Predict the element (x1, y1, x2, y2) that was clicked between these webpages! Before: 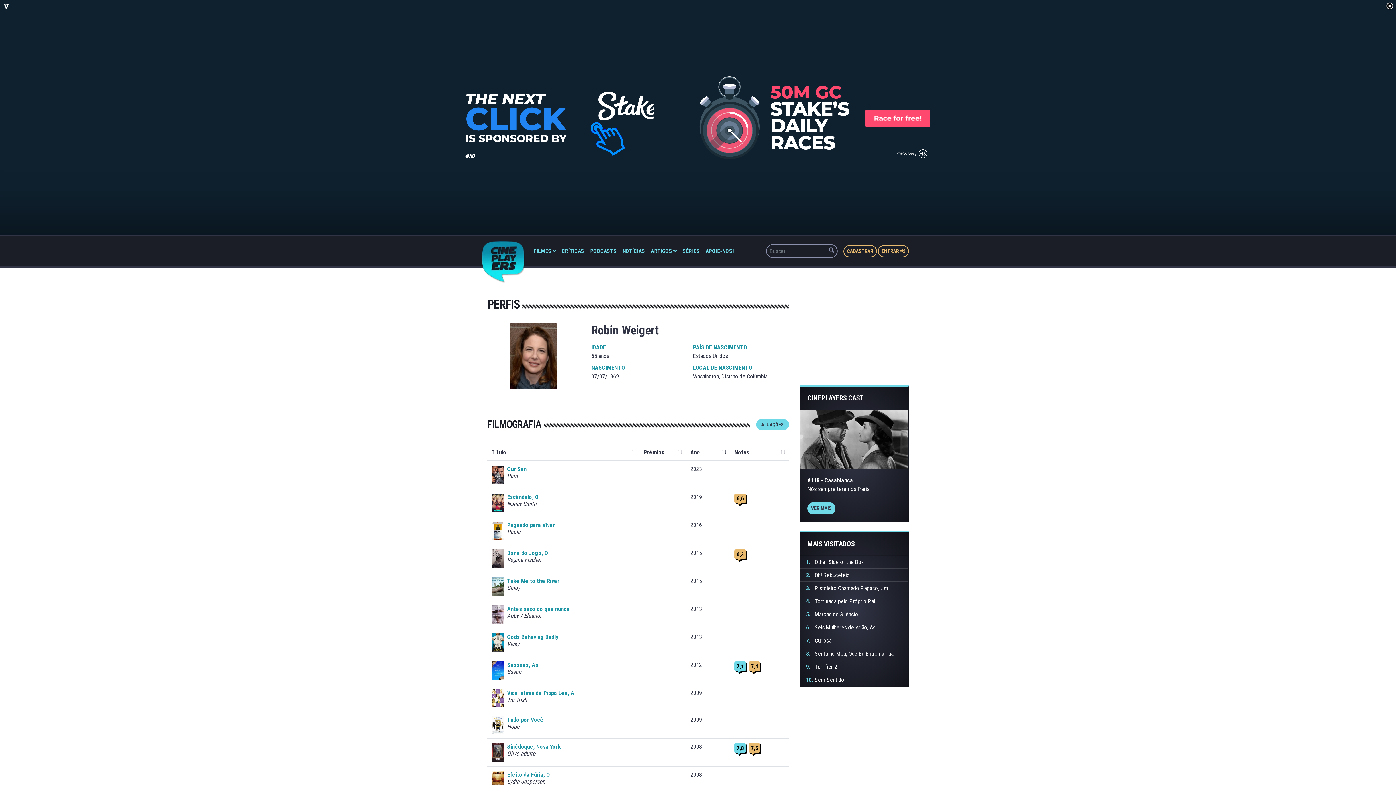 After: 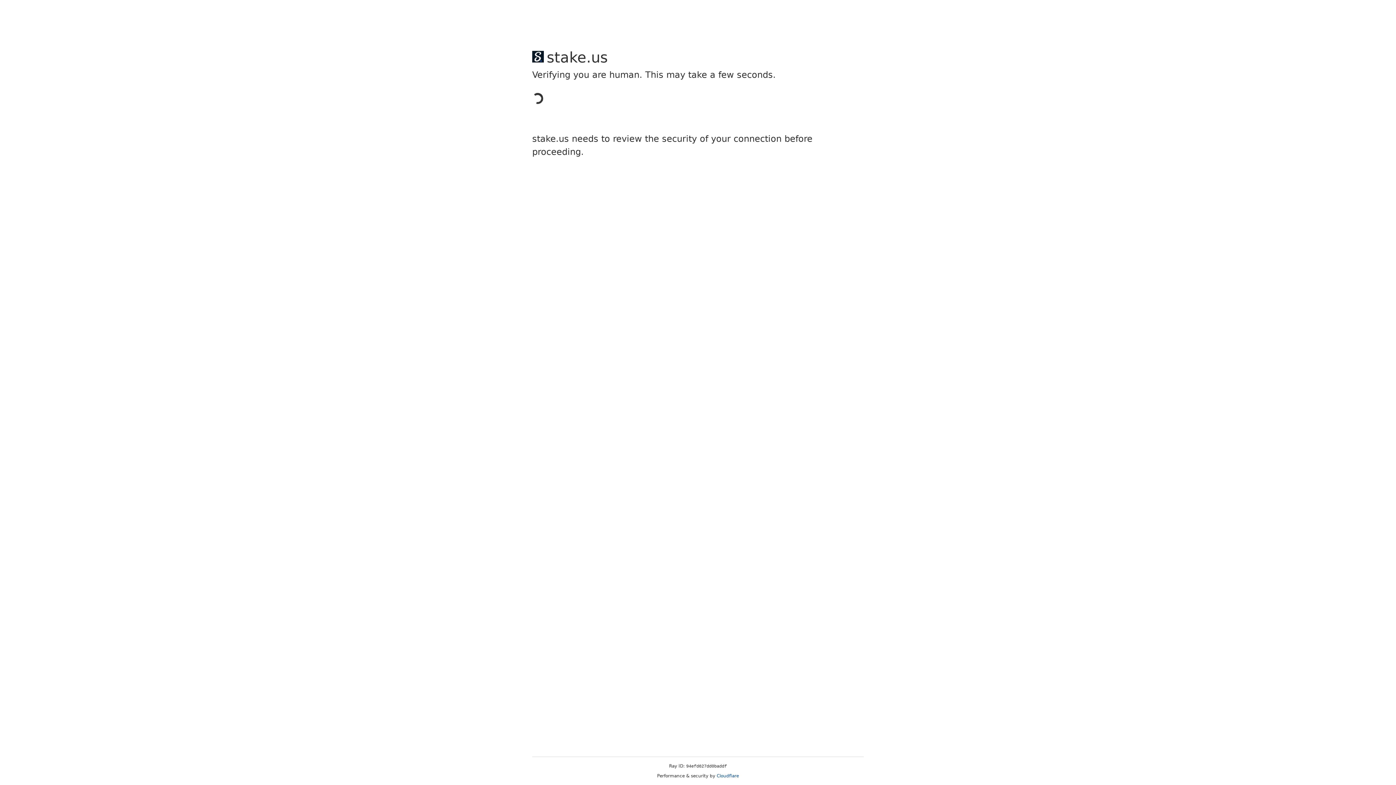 Action: bbox: (878, 245, 909, 257) label: ENTRAR 